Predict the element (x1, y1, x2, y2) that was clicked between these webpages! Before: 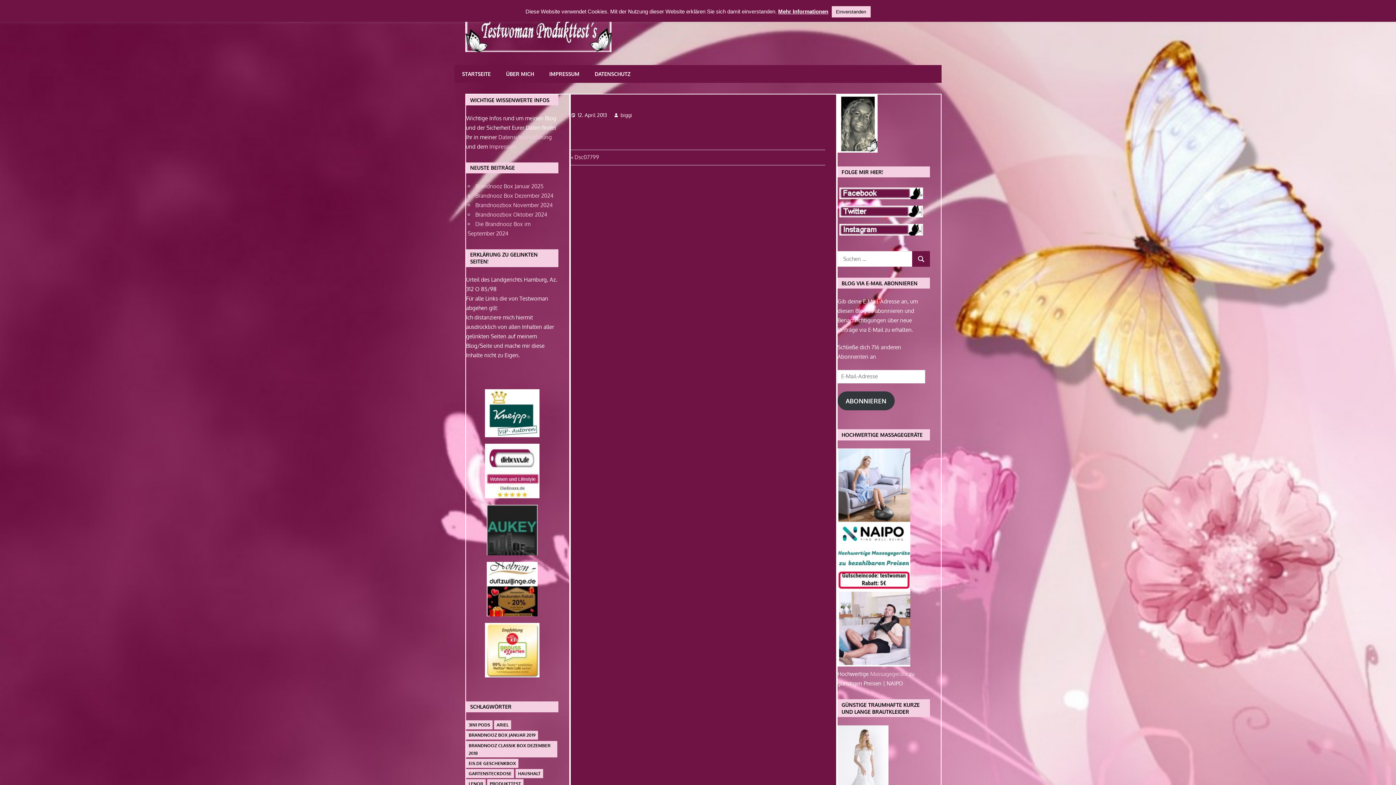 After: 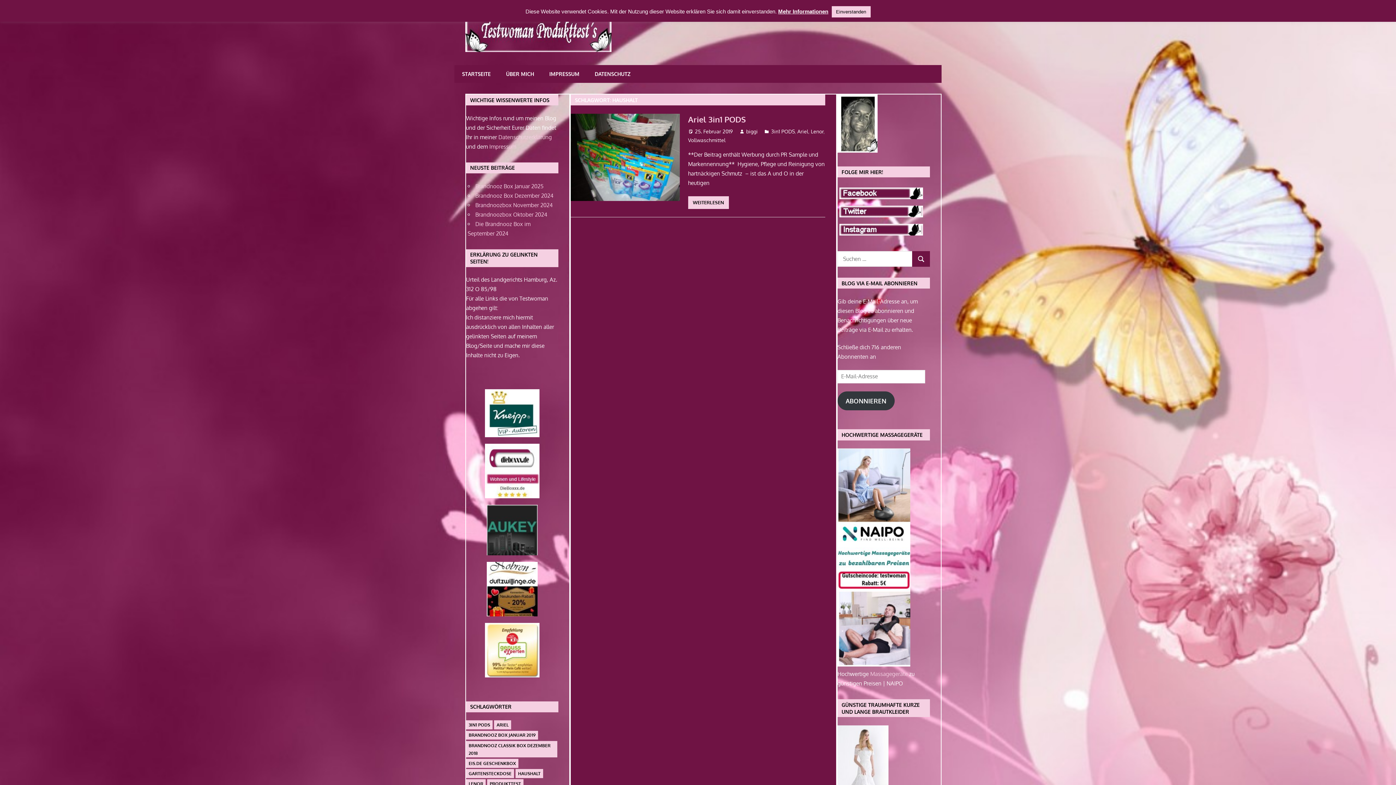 Action: bbox: (515, 769, 543, 778) label: Haushalt (1 Eintrag)